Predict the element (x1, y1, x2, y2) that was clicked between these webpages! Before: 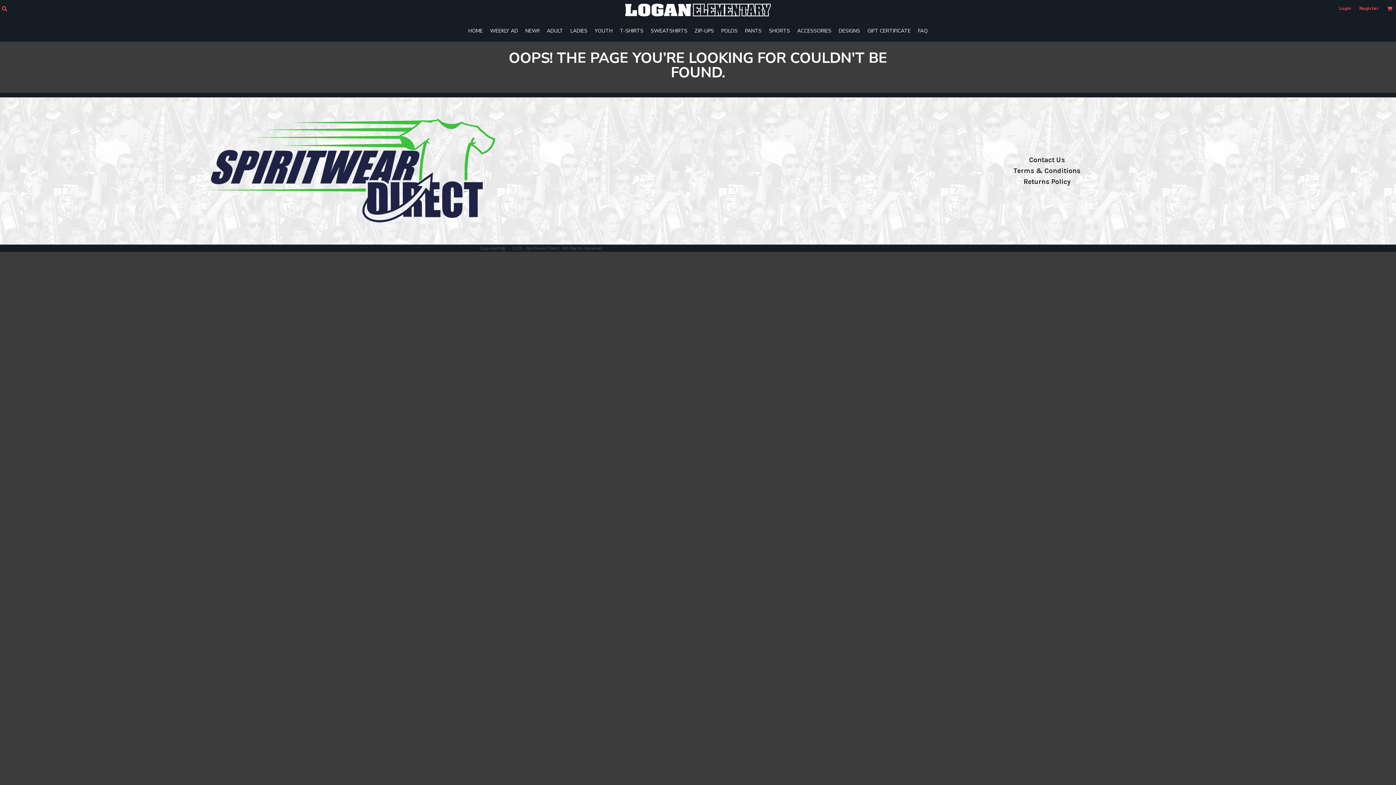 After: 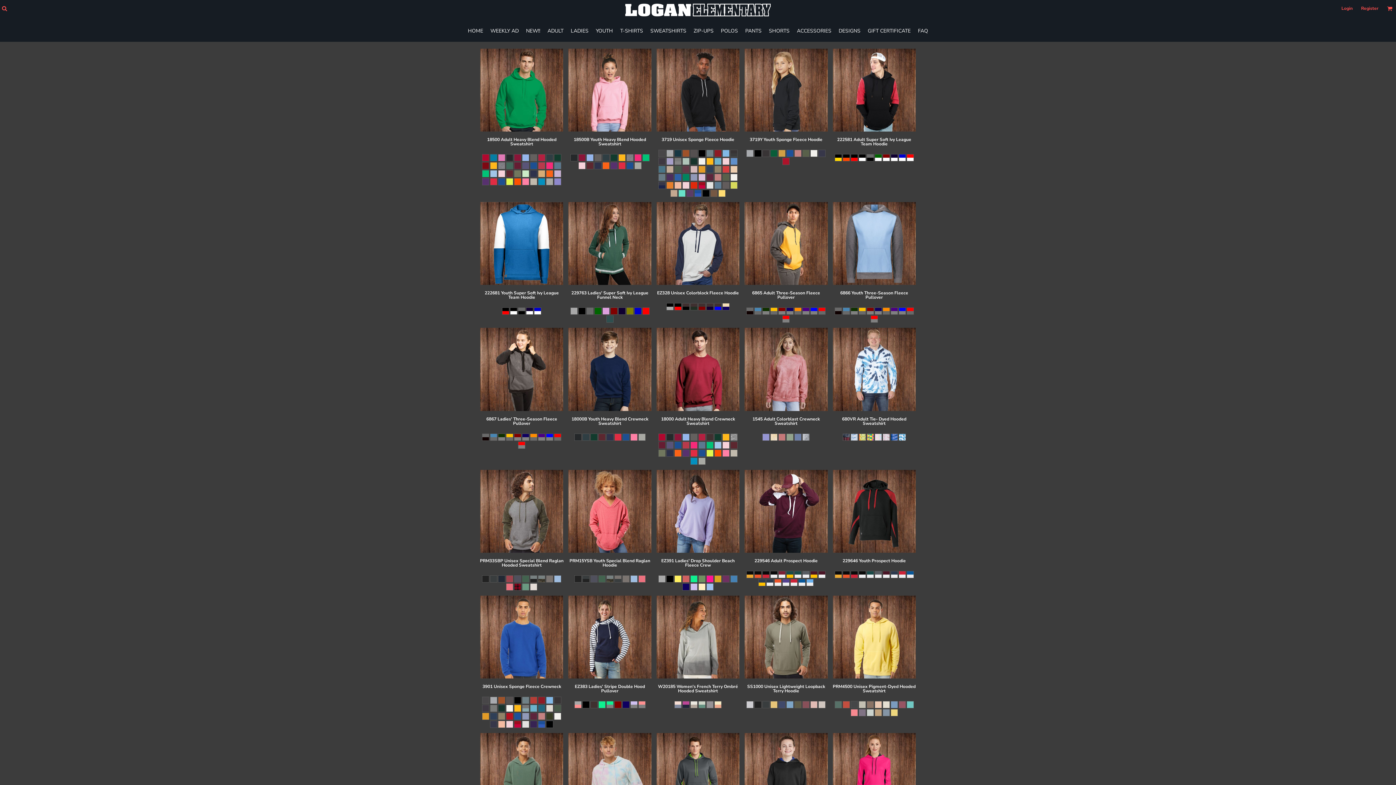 Action: bbox: (650, 27, 687, 34) label: SWEATSHIRTS